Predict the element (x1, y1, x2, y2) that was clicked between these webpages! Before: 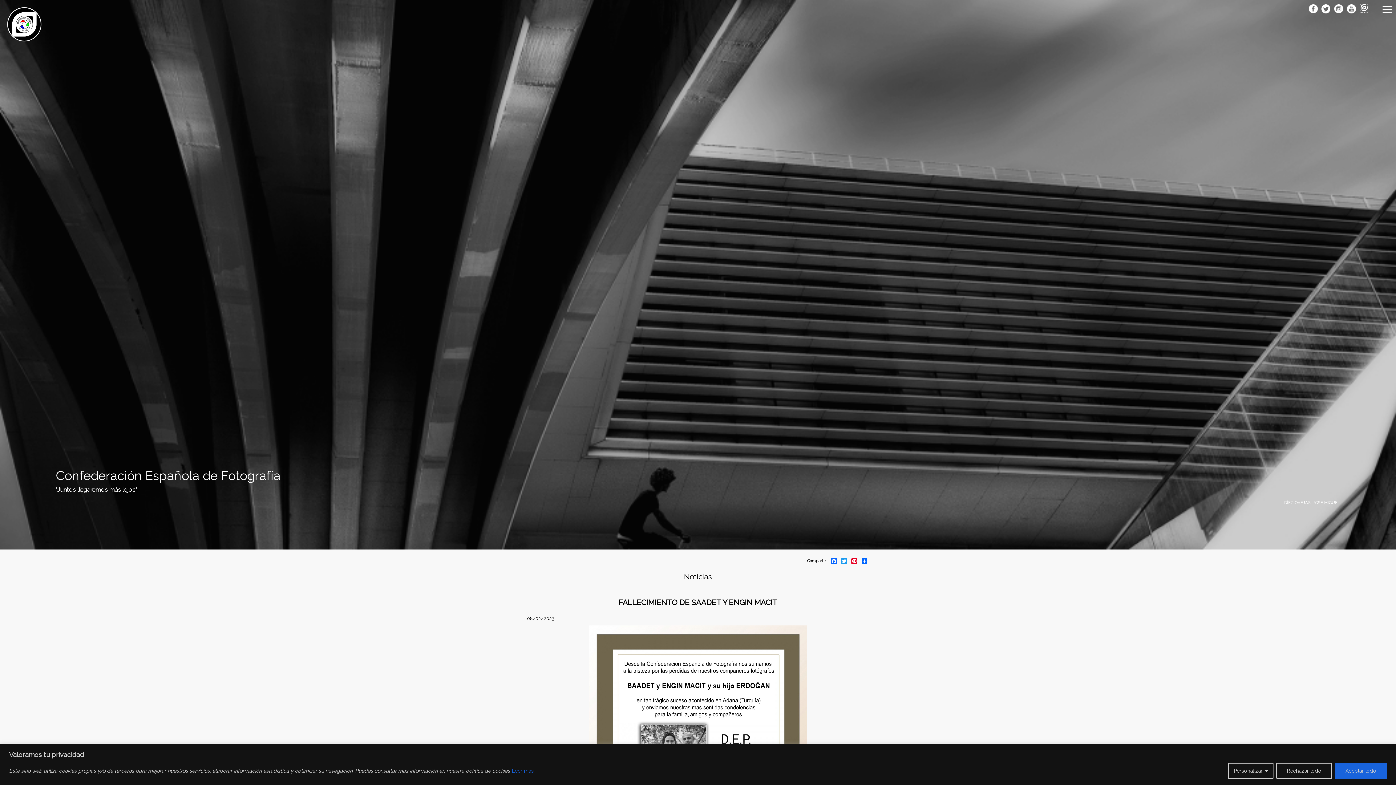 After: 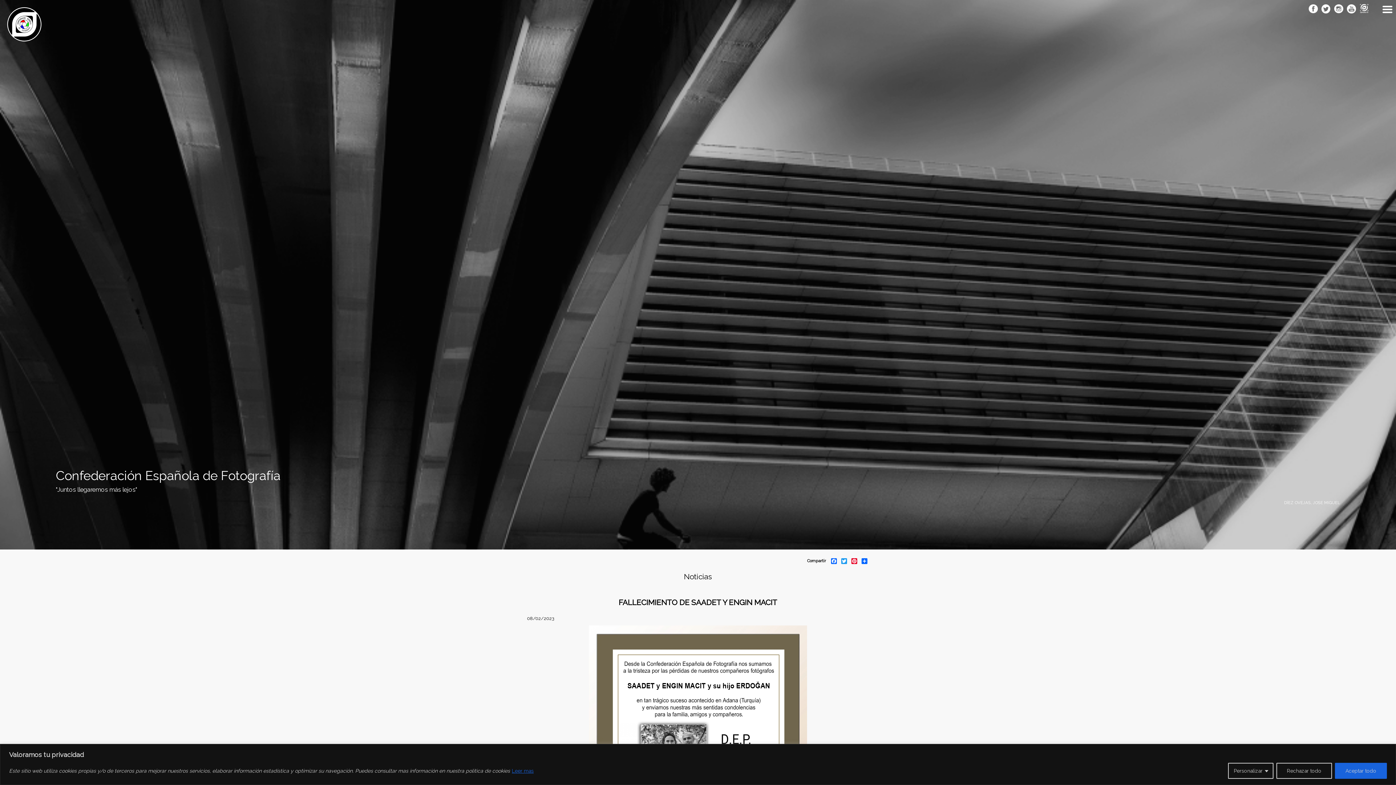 Action: bbox: (1334, 6, 1343, 12)